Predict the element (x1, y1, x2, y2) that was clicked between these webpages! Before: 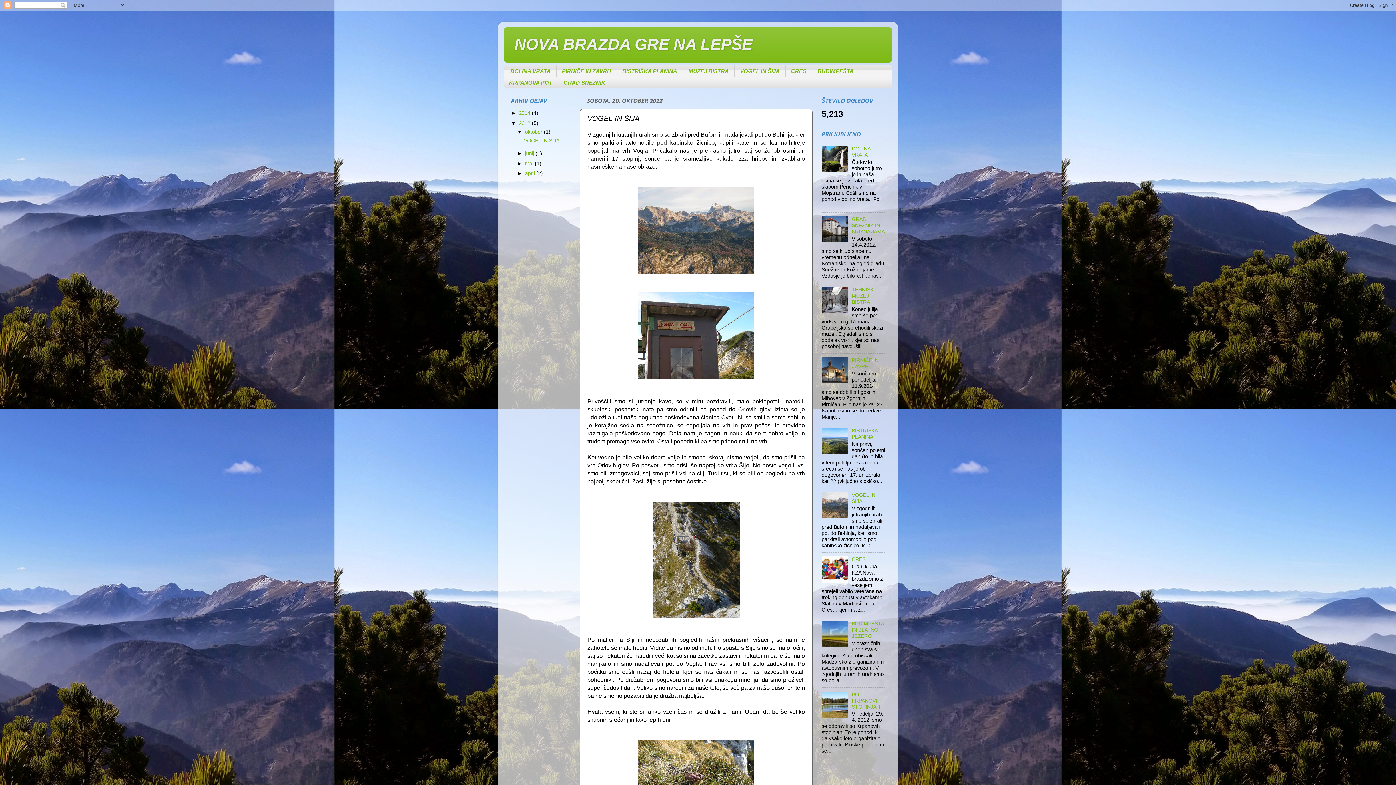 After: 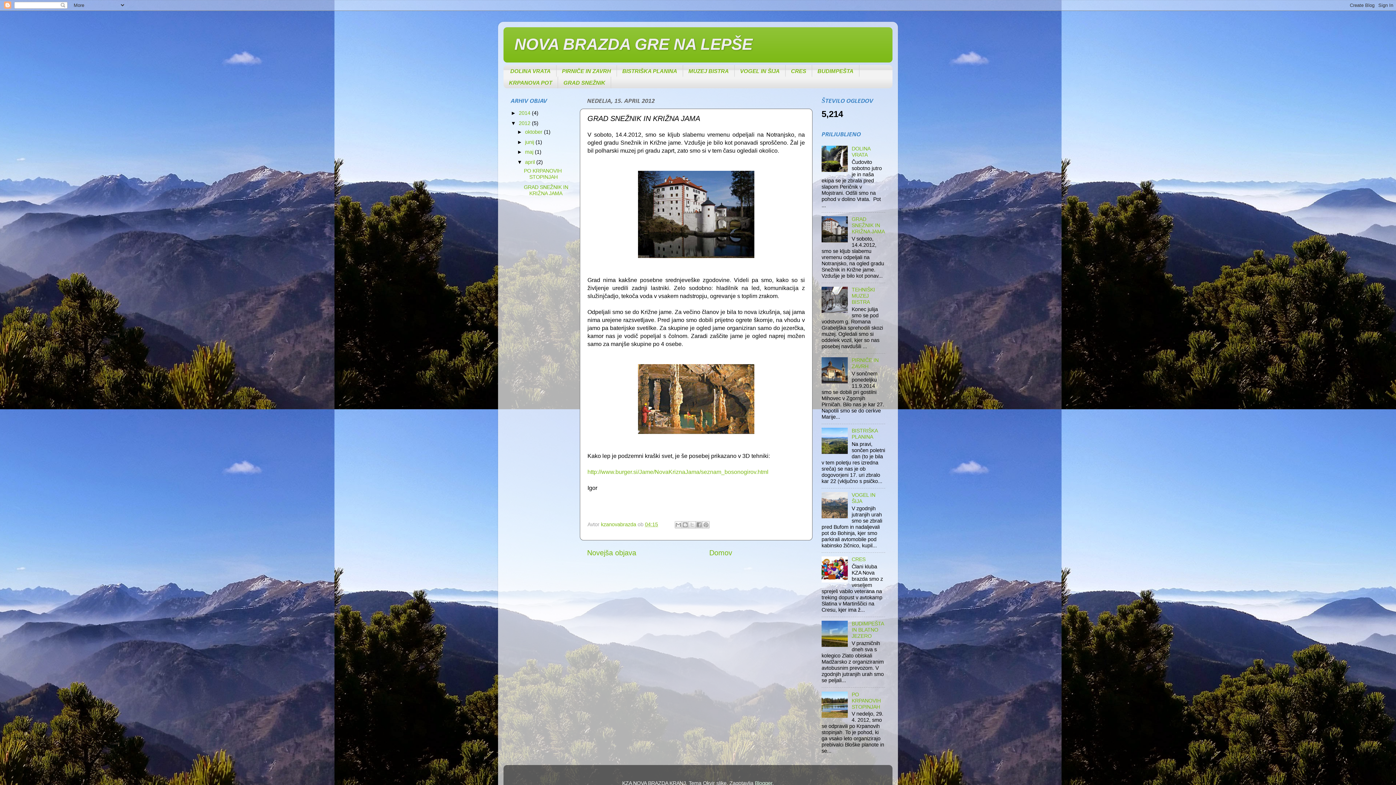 Action: label: GRAD SNEŽNIK IN KRIŽNA JAMA bbox: (851, 216, 885, 234)